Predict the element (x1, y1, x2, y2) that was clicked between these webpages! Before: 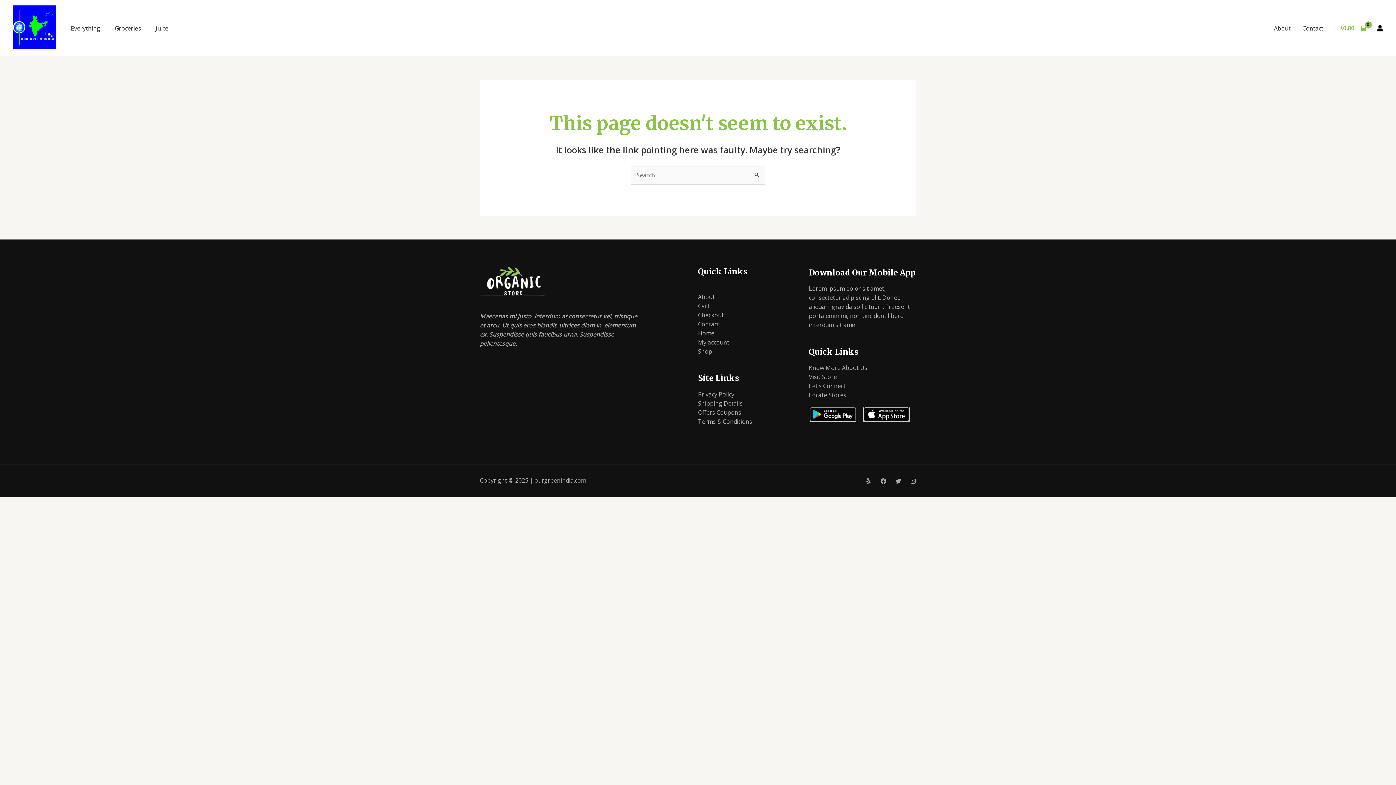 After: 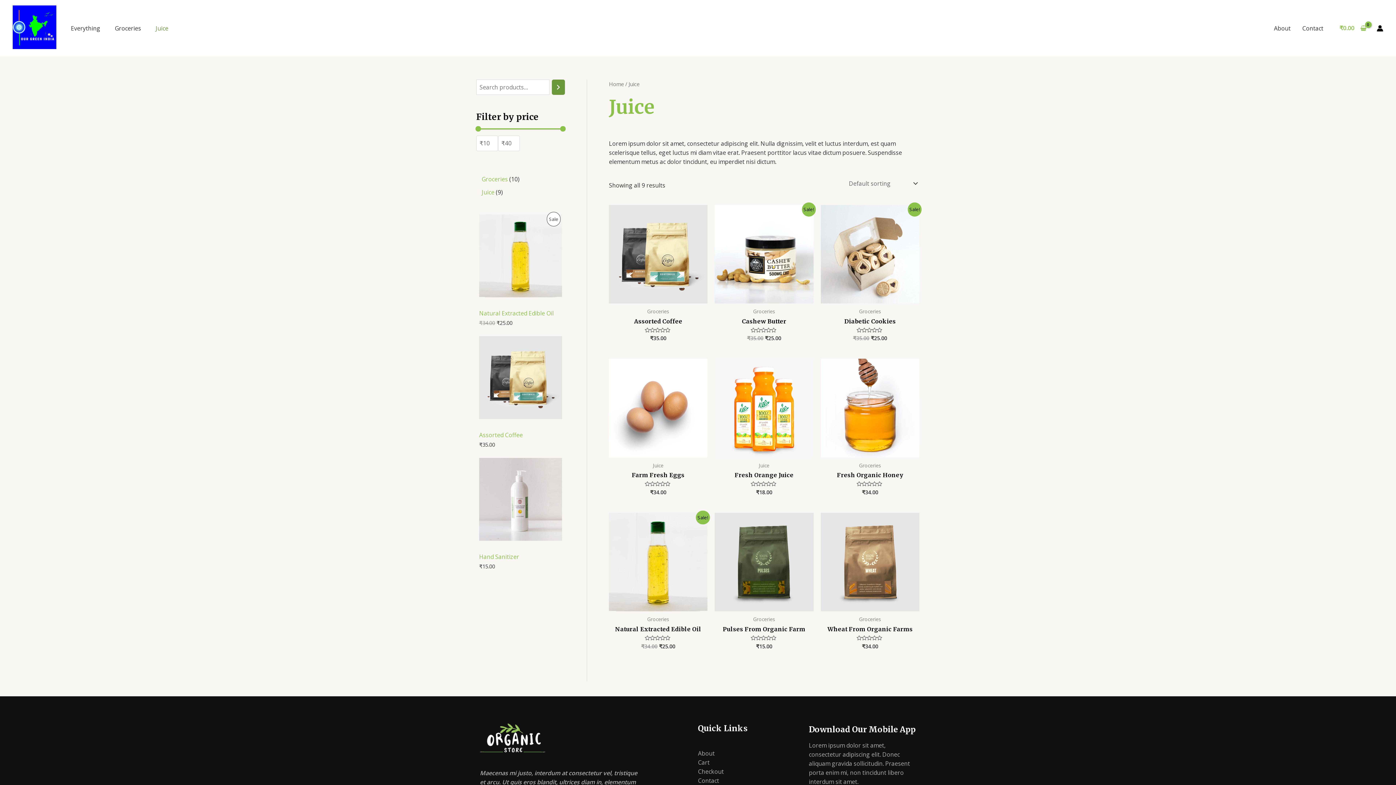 Action: label: Juice bbox: (148, 19, 175, 37)